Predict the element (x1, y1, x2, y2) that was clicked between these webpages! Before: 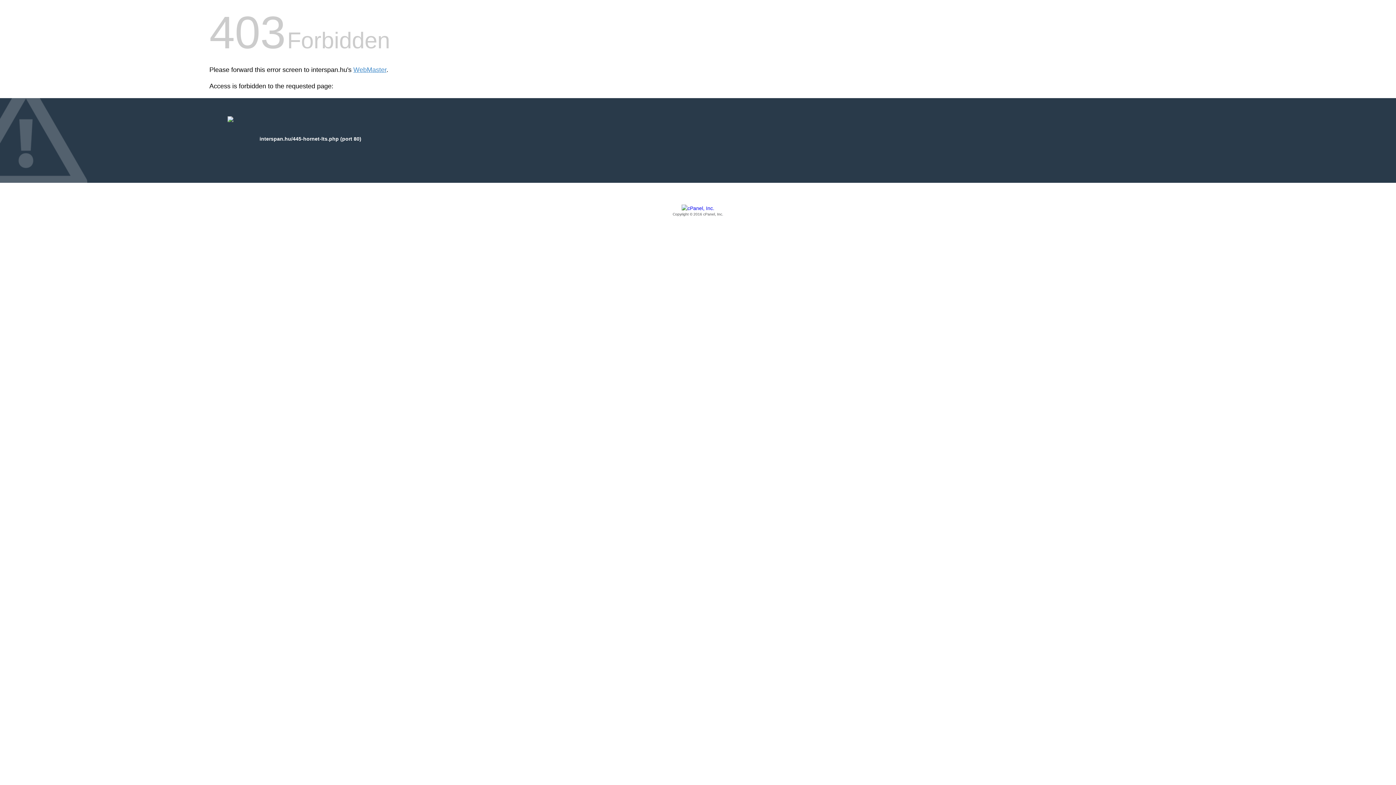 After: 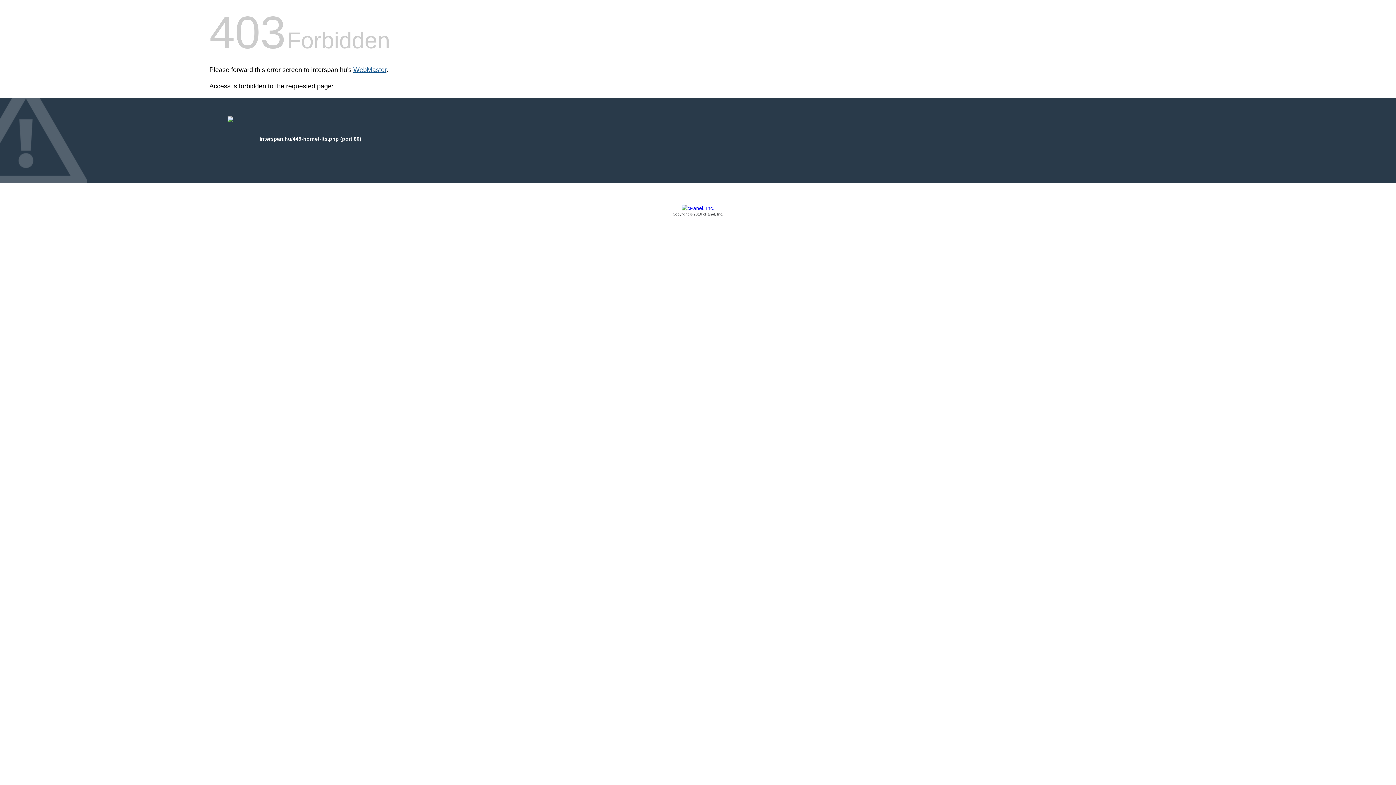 Action: bbox: (353, 66, 386, 73) label: WebMaster